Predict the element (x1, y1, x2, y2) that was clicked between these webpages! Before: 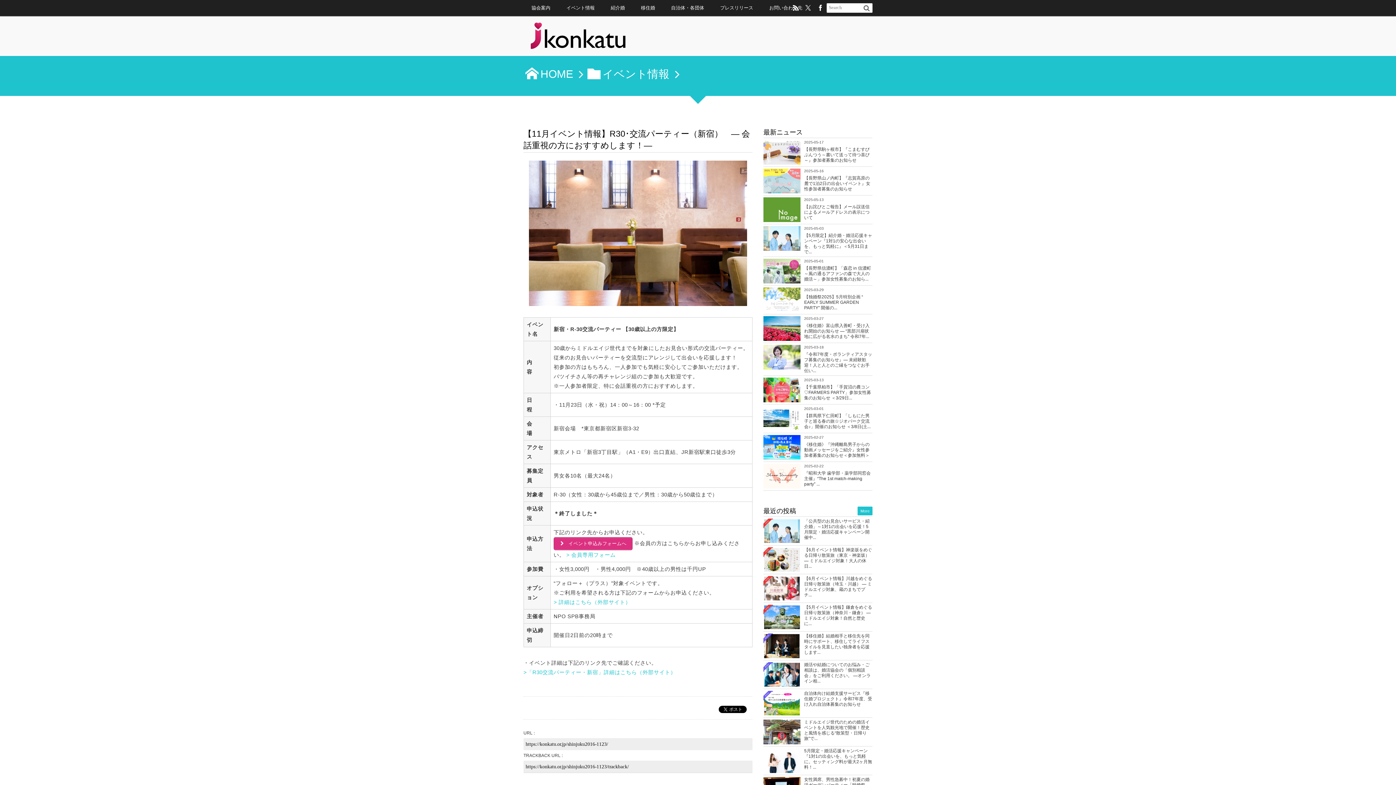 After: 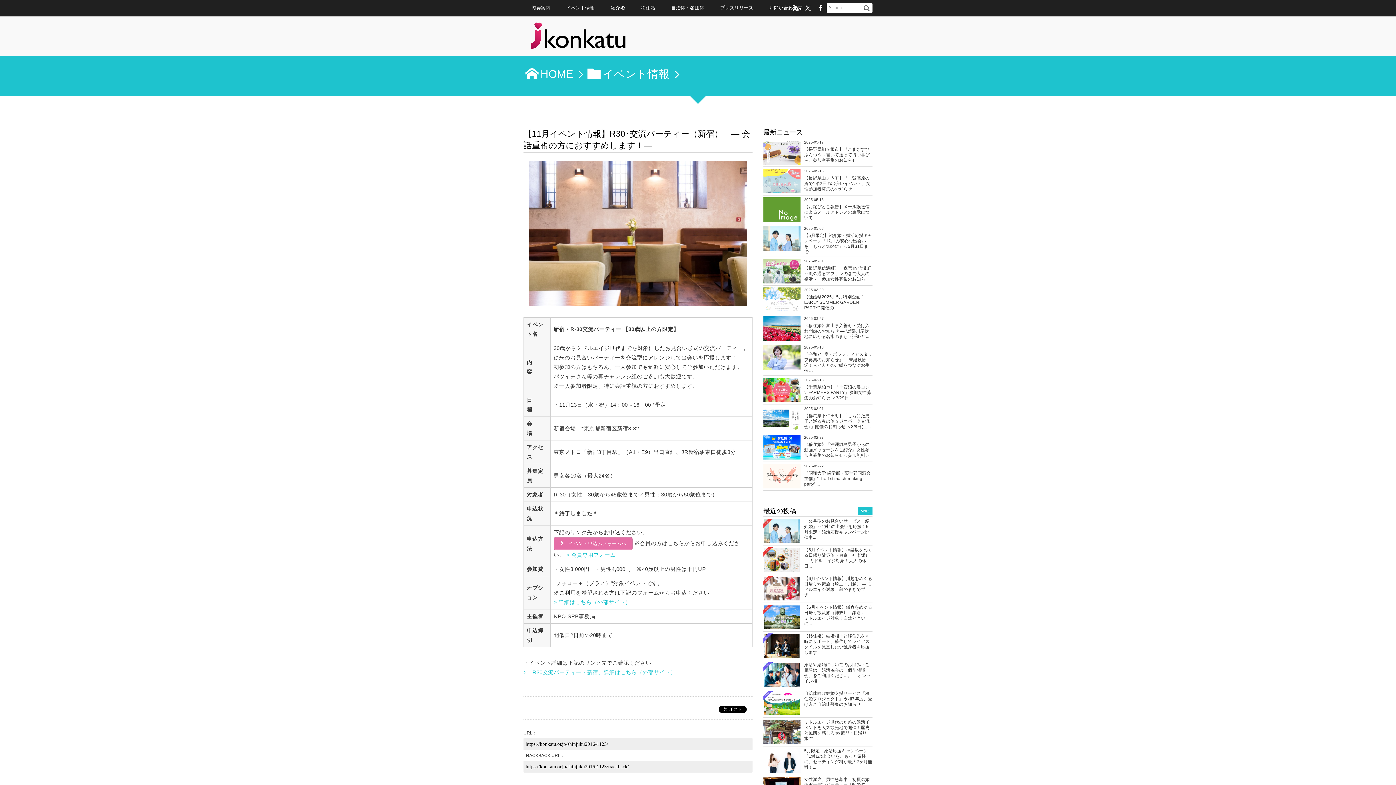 Action: bbox: (553, 537, 632, 550) label:  イベント申込みフォームへ